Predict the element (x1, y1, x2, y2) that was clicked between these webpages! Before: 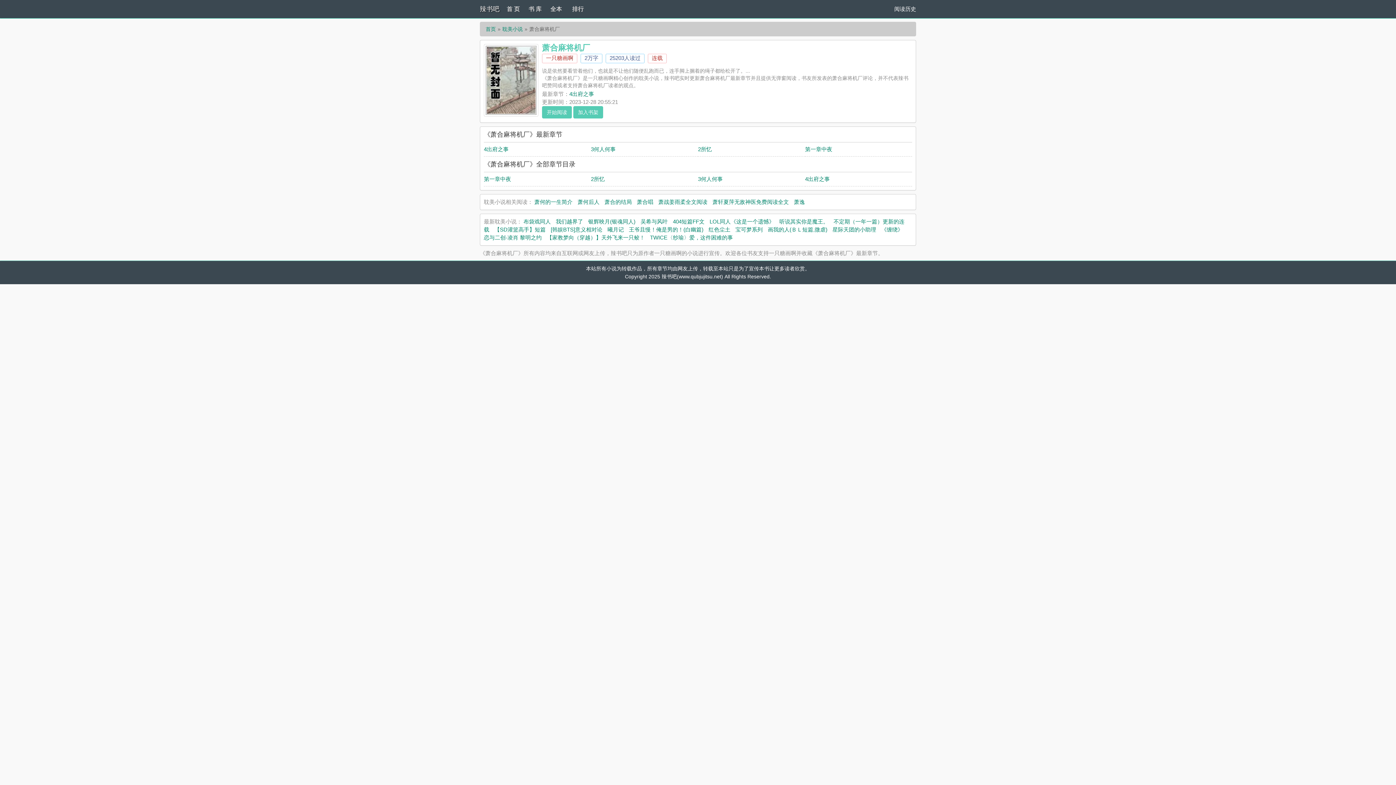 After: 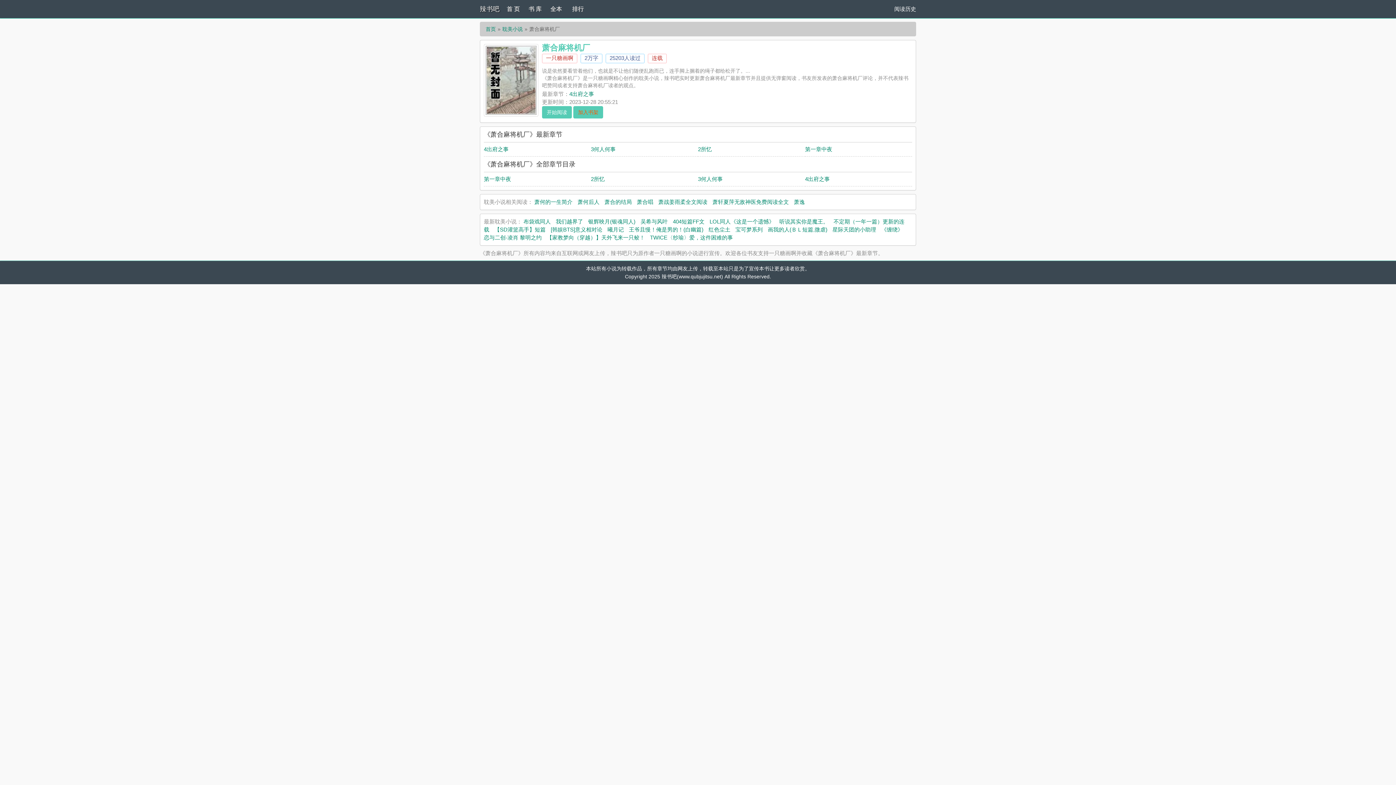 Action: bbox: (573, 106, 603, 118) label: 加入书架